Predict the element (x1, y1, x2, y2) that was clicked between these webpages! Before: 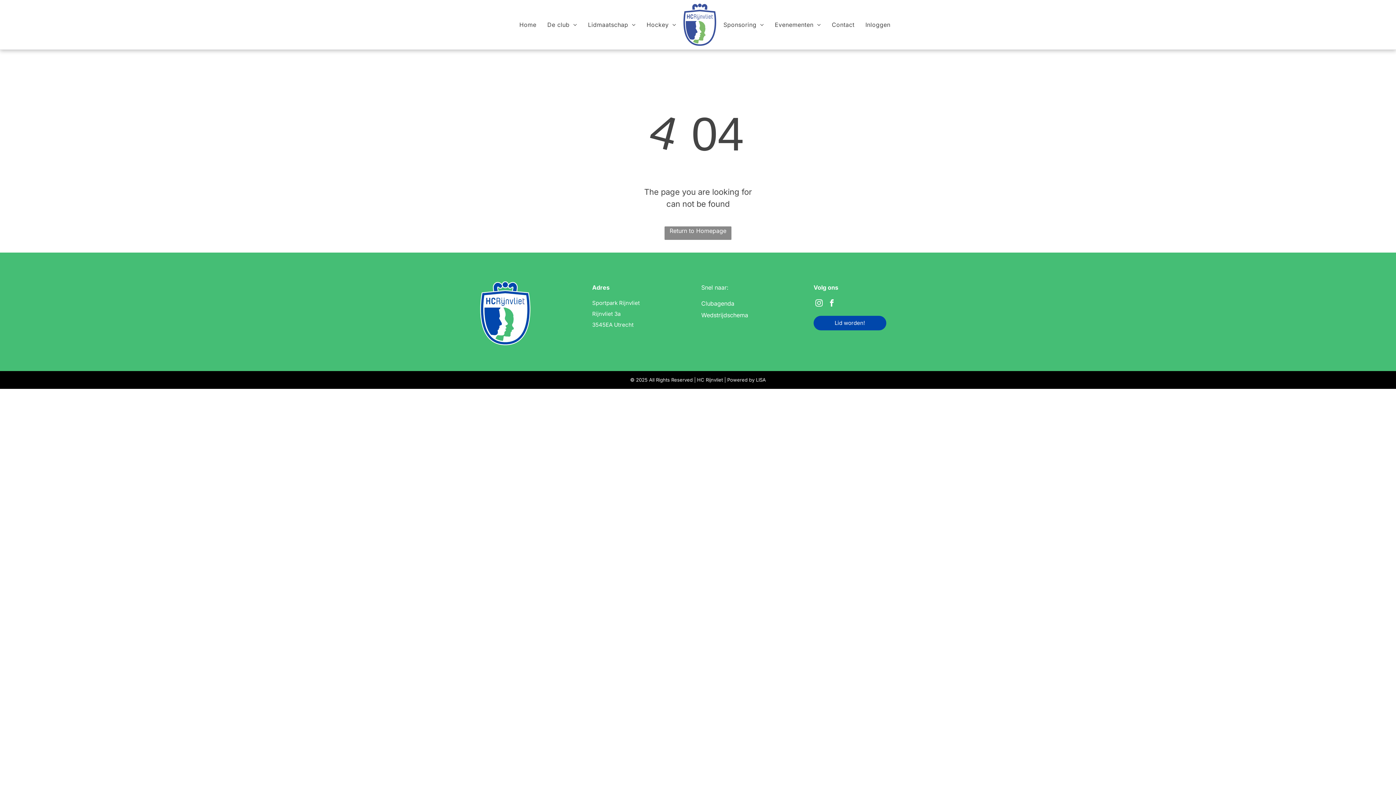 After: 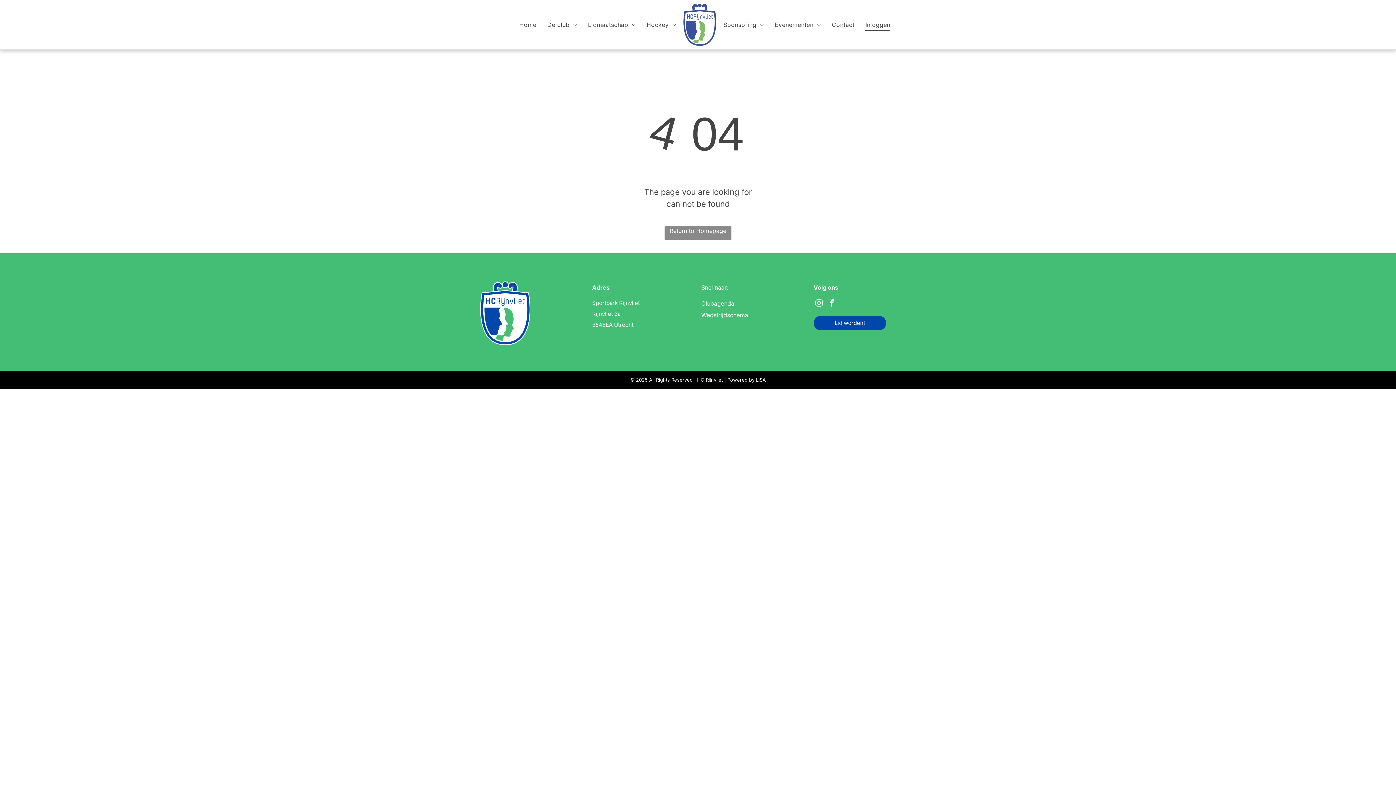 Action: label: Inloggen bbox: (860, 18, 896, 31)